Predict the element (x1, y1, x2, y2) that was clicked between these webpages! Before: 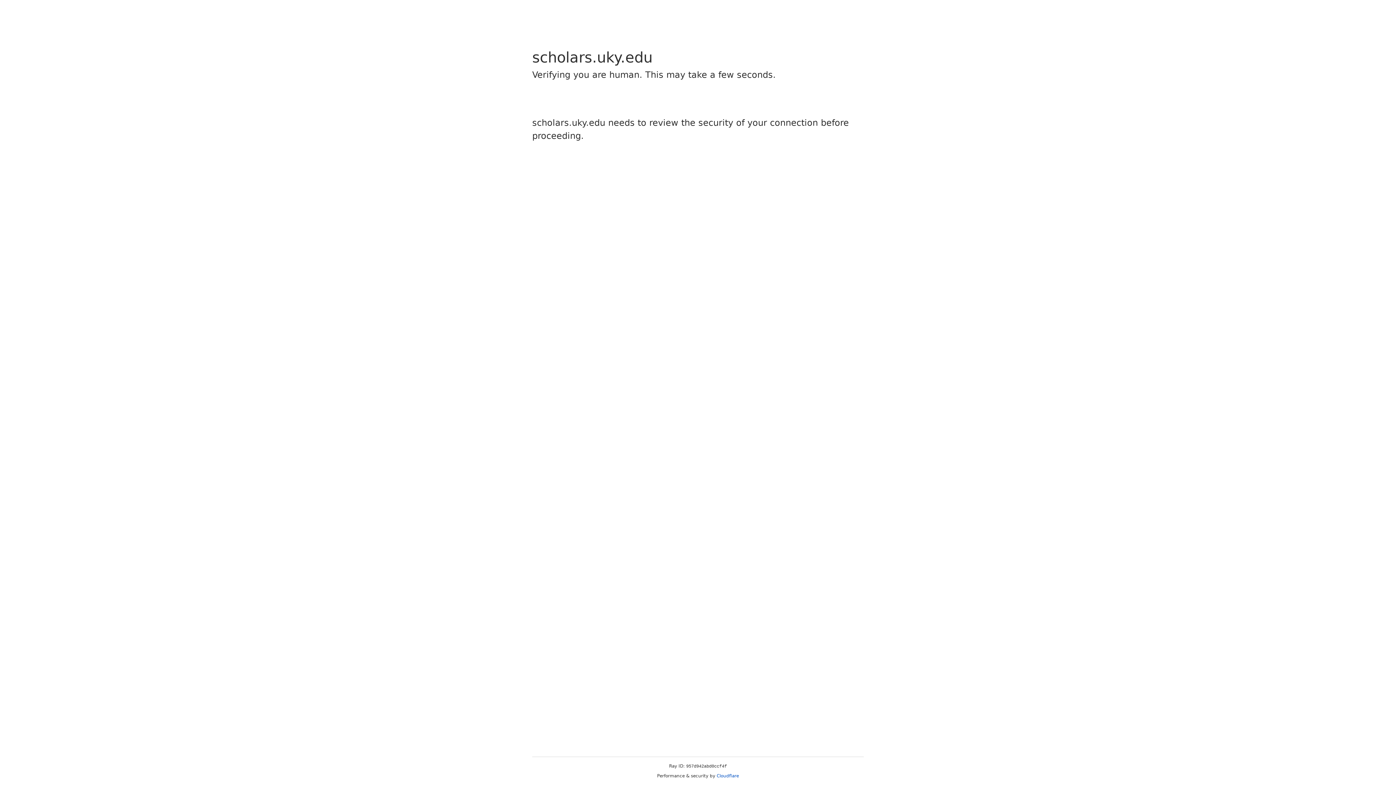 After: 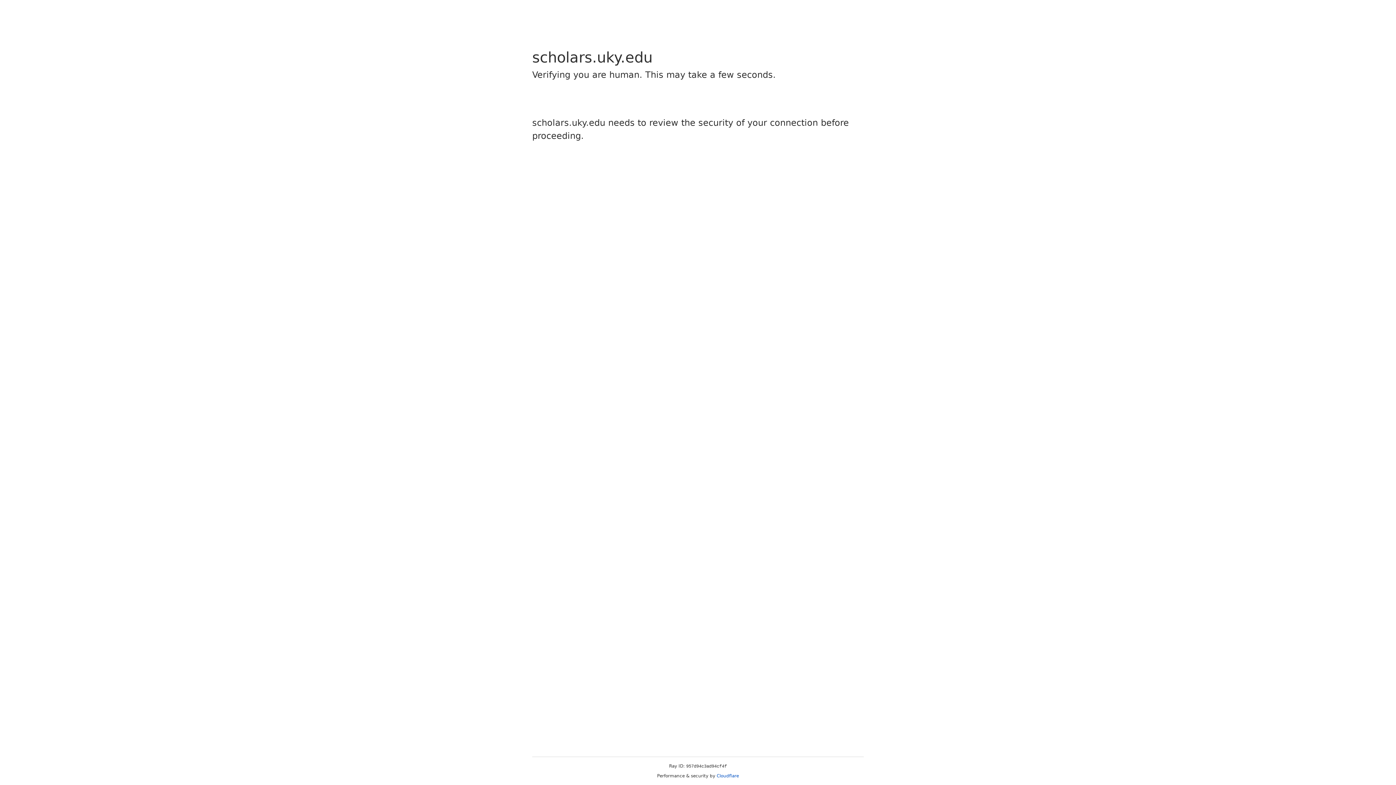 Action: label: Cloudflare bbox: (716, 773, 739, 778)